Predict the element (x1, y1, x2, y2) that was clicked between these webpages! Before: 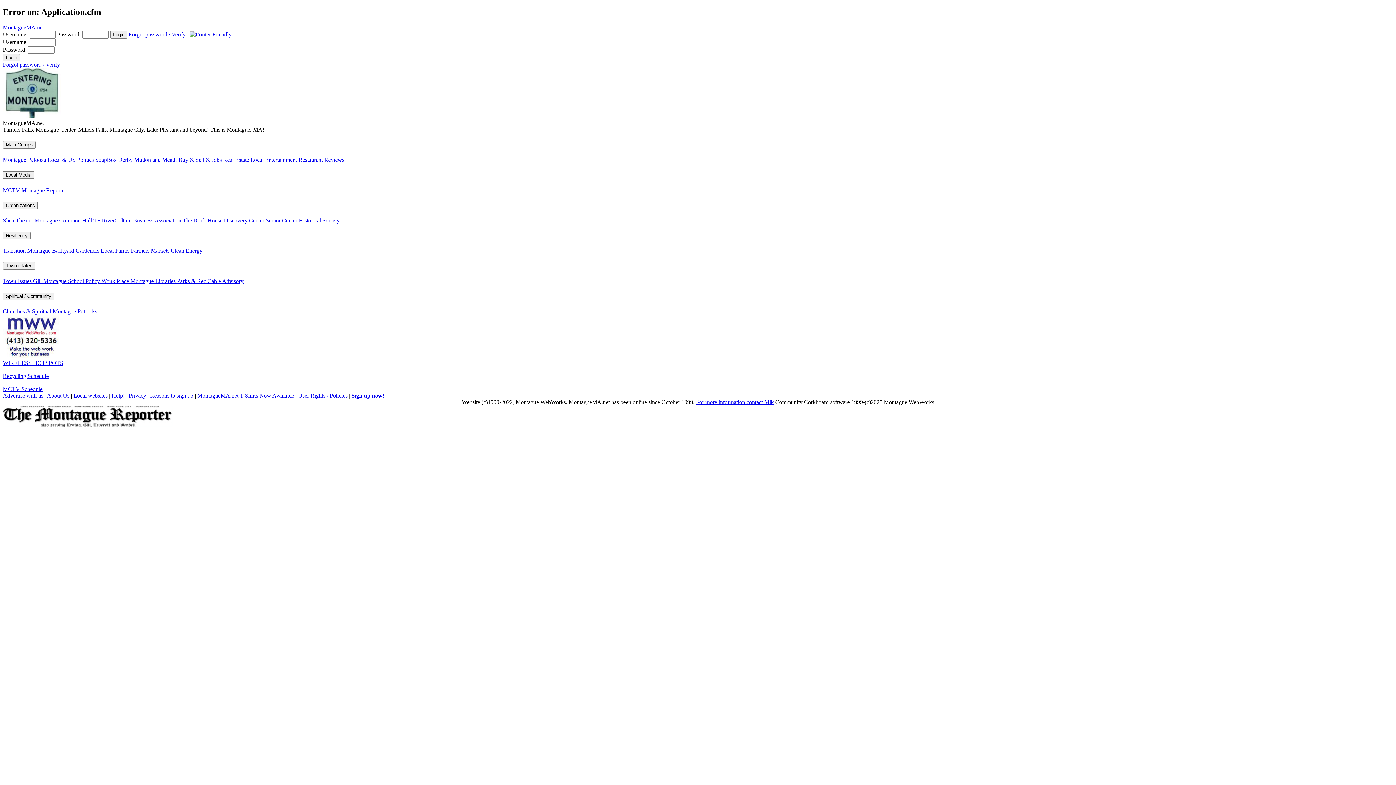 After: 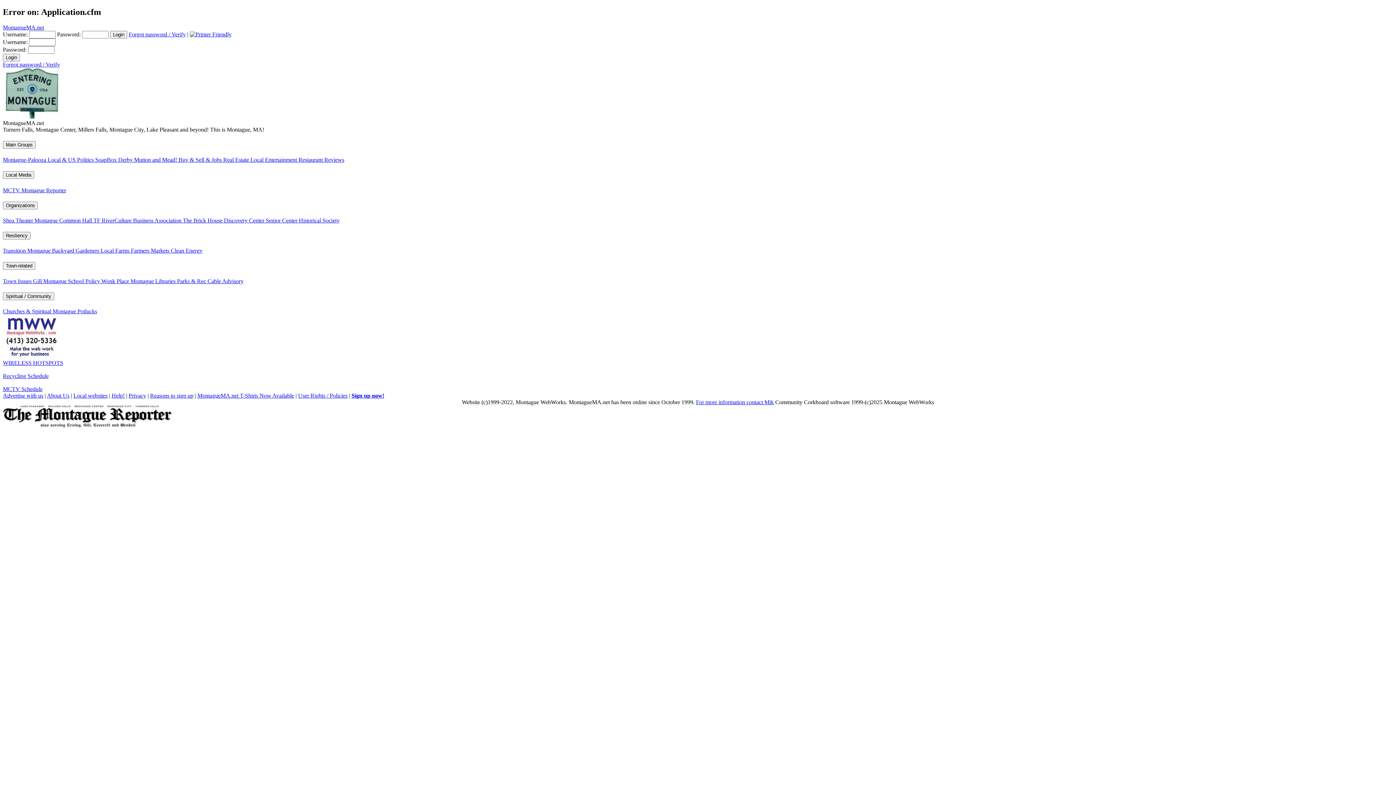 Action: bbox: (2, 386, 42, 392) label: MCTV Schedule